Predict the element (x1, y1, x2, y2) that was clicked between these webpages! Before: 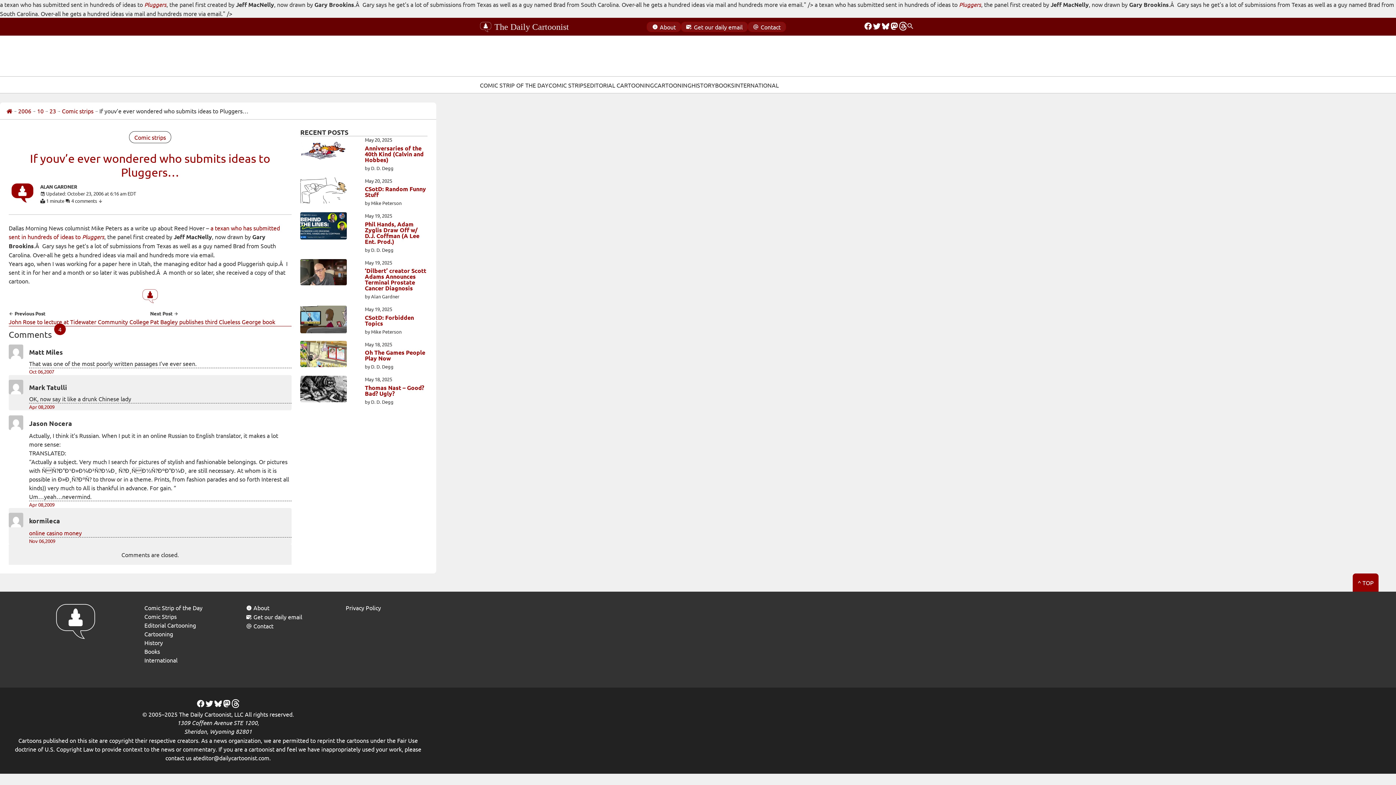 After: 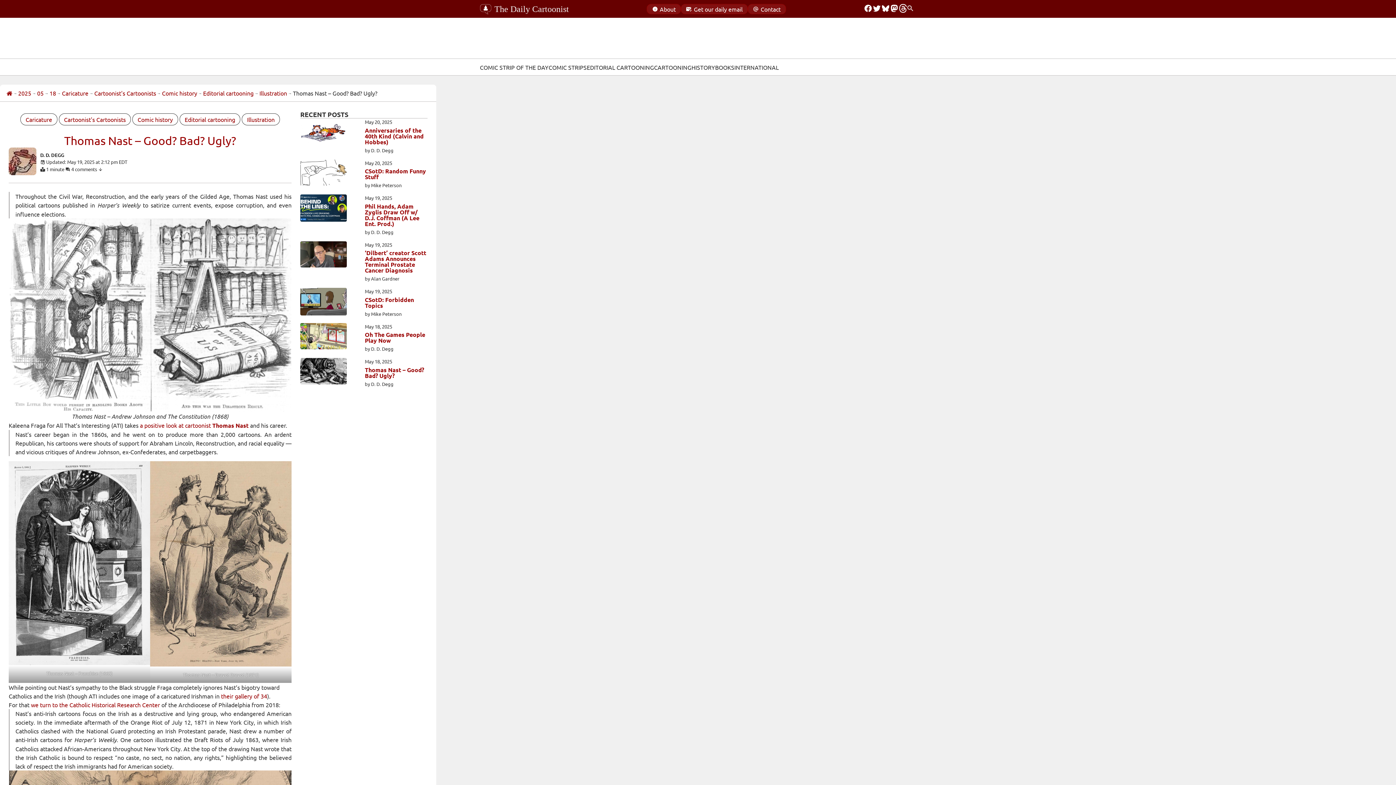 Action: bbox: (300, 376, 346, 404) label: Thomas Nast – Good? Bad? Ugly?